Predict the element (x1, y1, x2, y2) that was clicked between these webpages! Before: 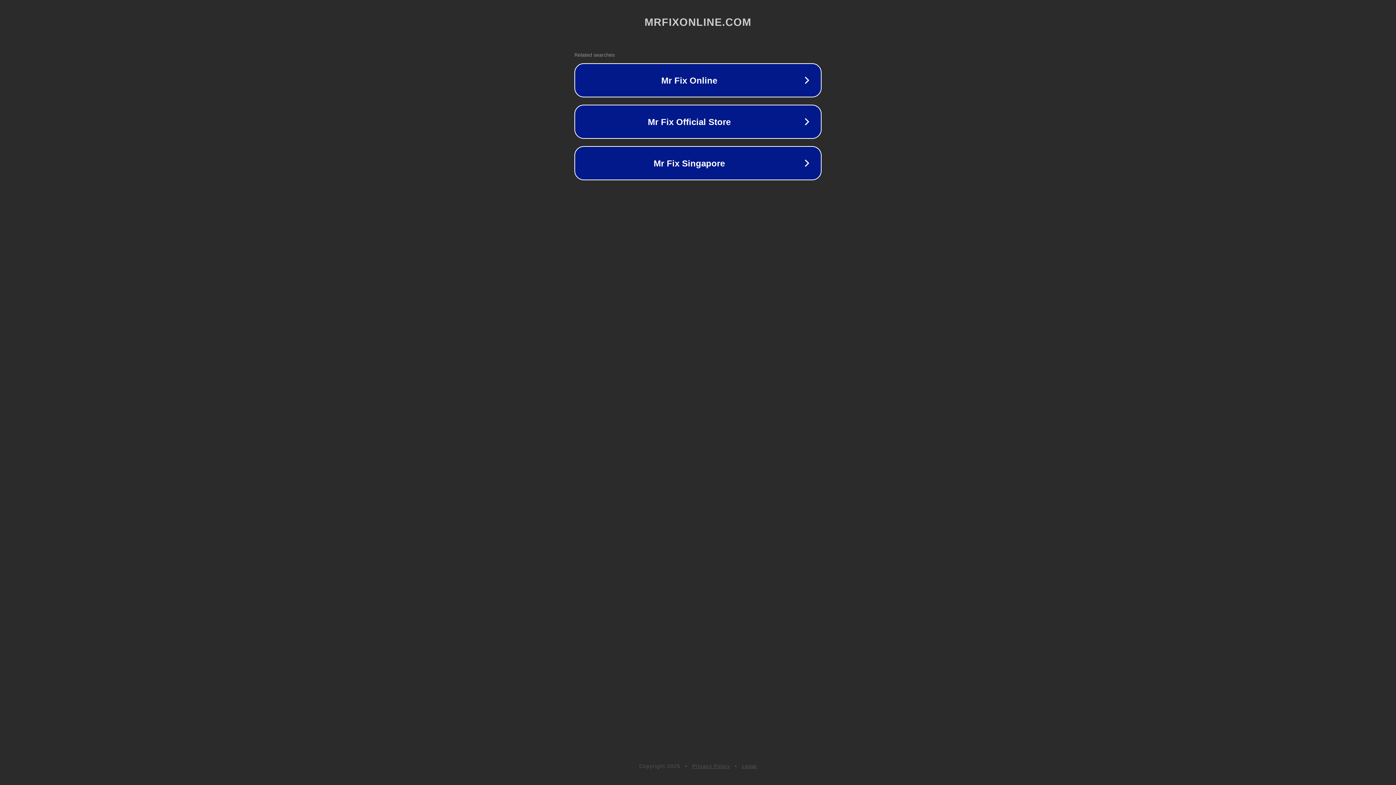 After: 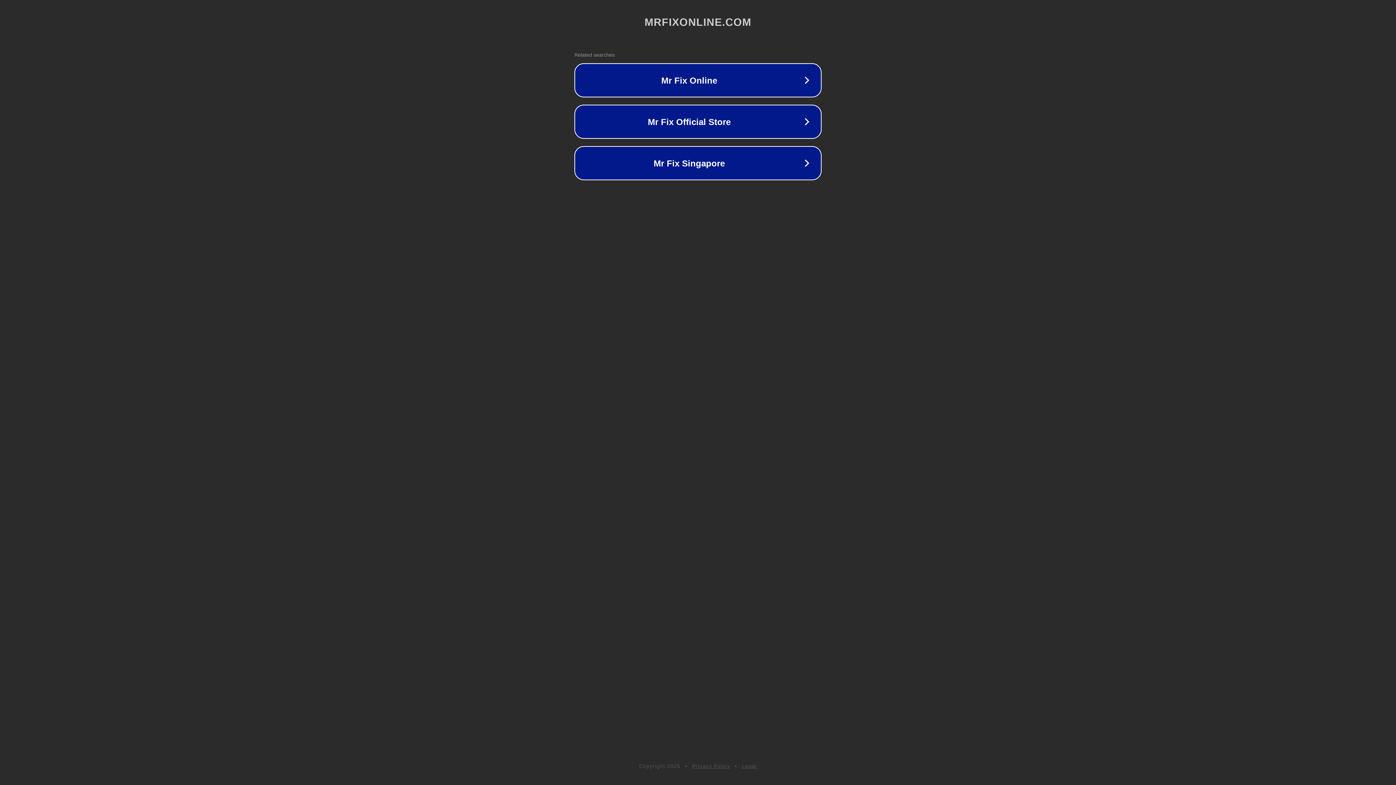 Action: bbox: (692, 763, 730, 769) label: Privacy Policy